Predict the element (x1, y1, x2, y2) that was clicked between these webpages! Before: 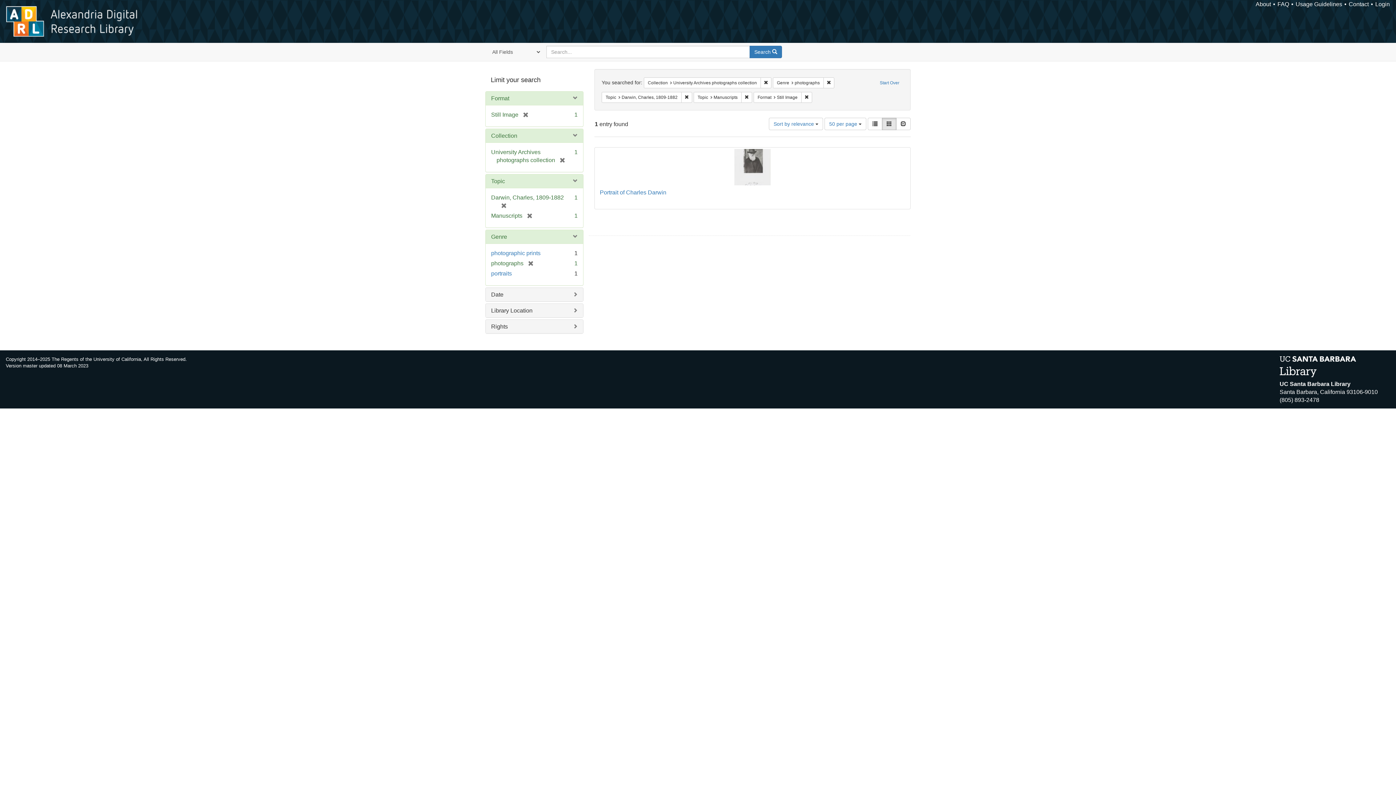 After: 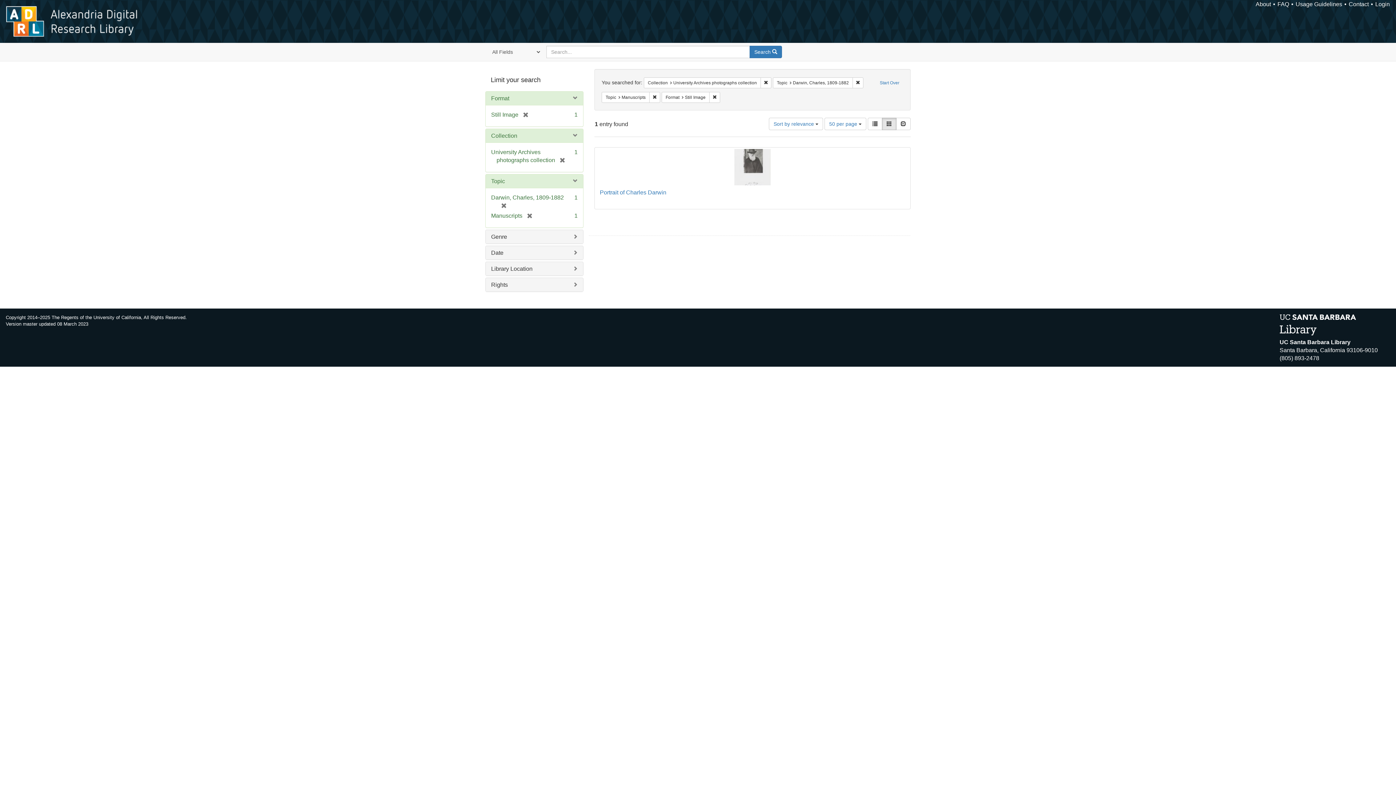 Action: label: [remove] bbox: (523, 260, 533, 266)